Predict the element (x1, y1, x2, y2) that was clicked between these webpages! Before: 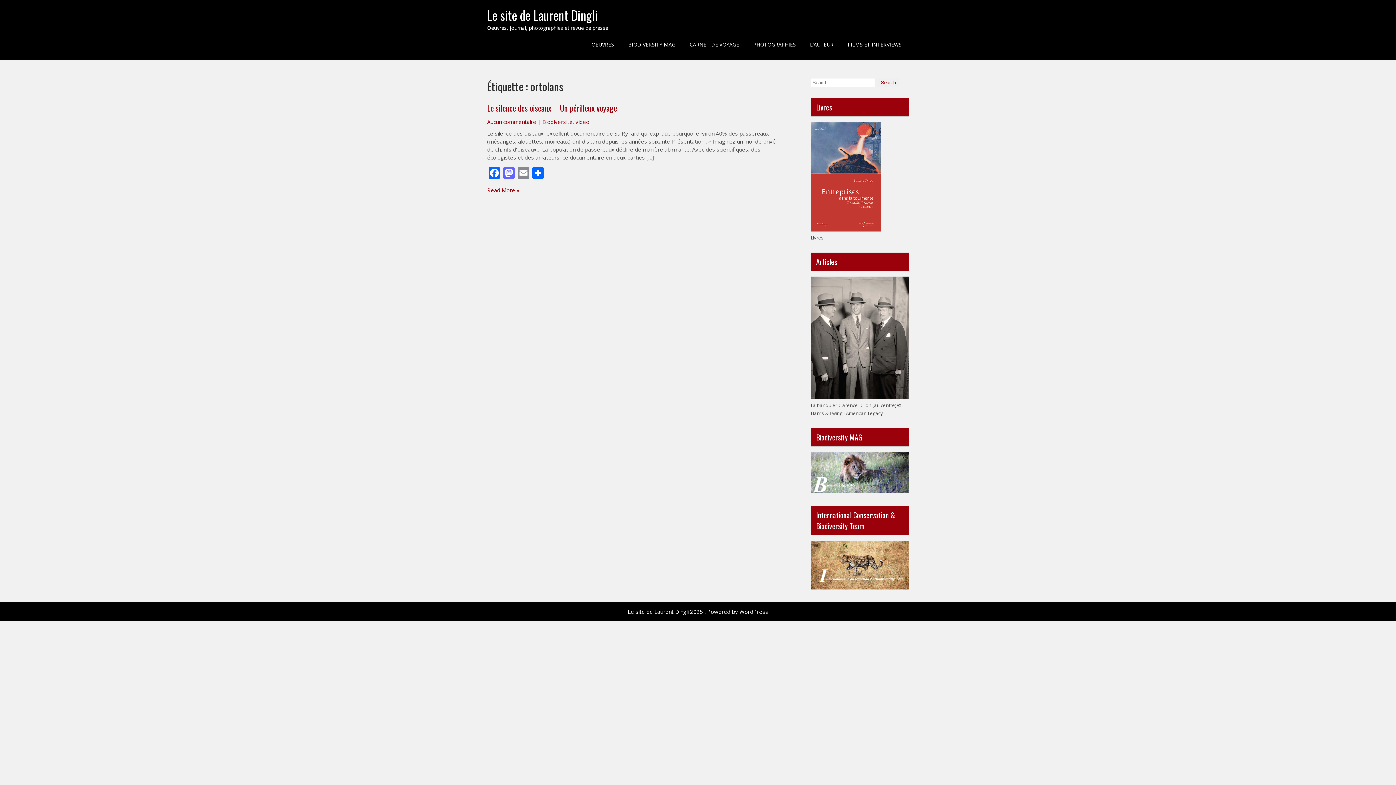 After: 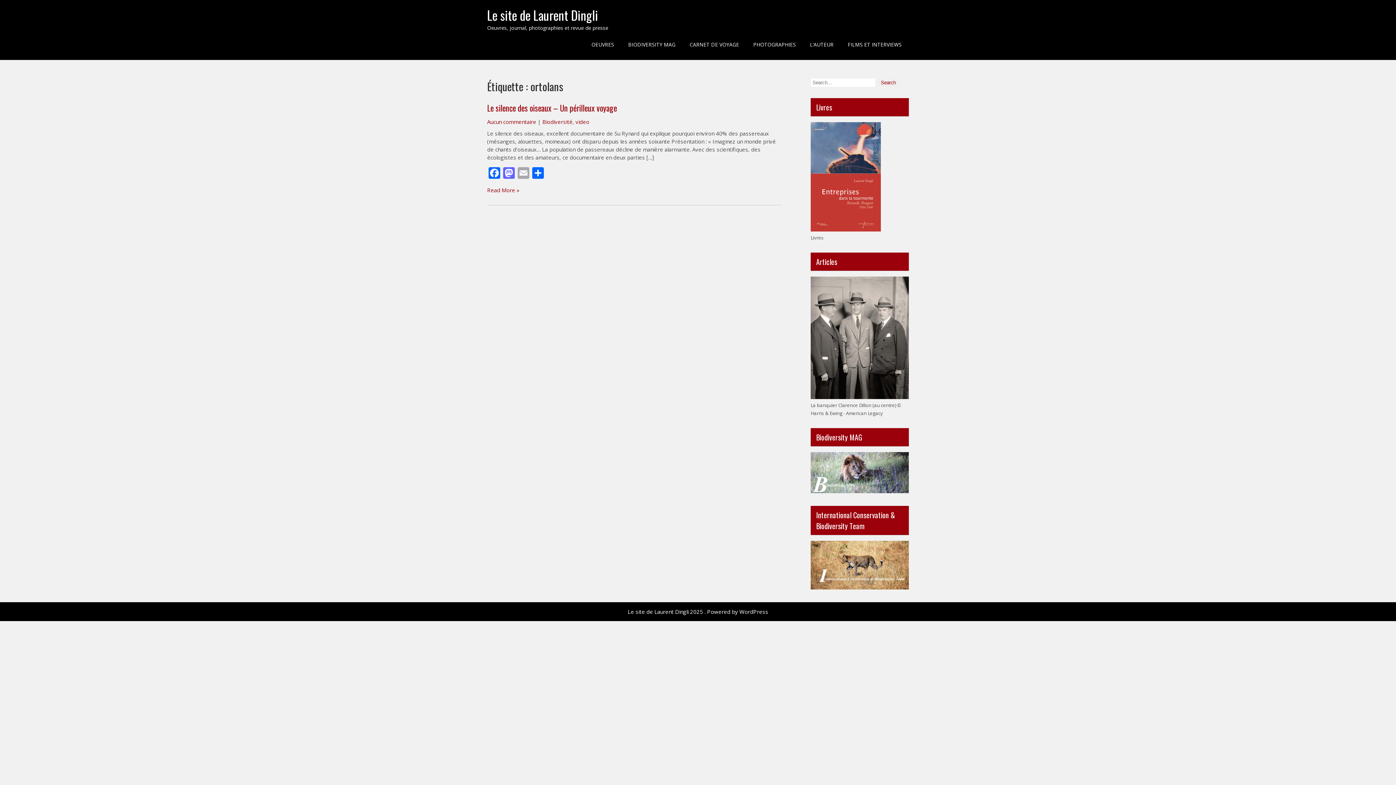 Action: label: Email bbox: (516, 167, 530, 180)